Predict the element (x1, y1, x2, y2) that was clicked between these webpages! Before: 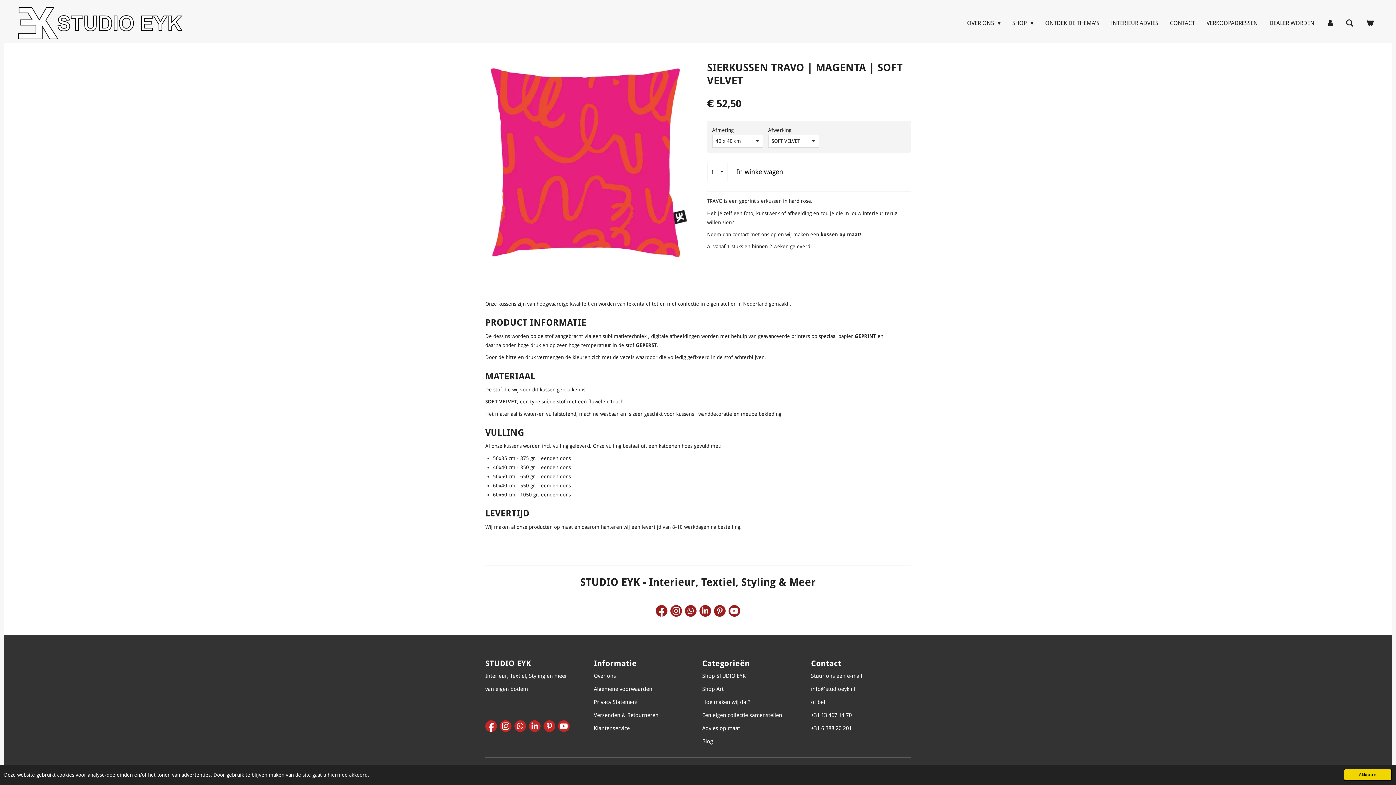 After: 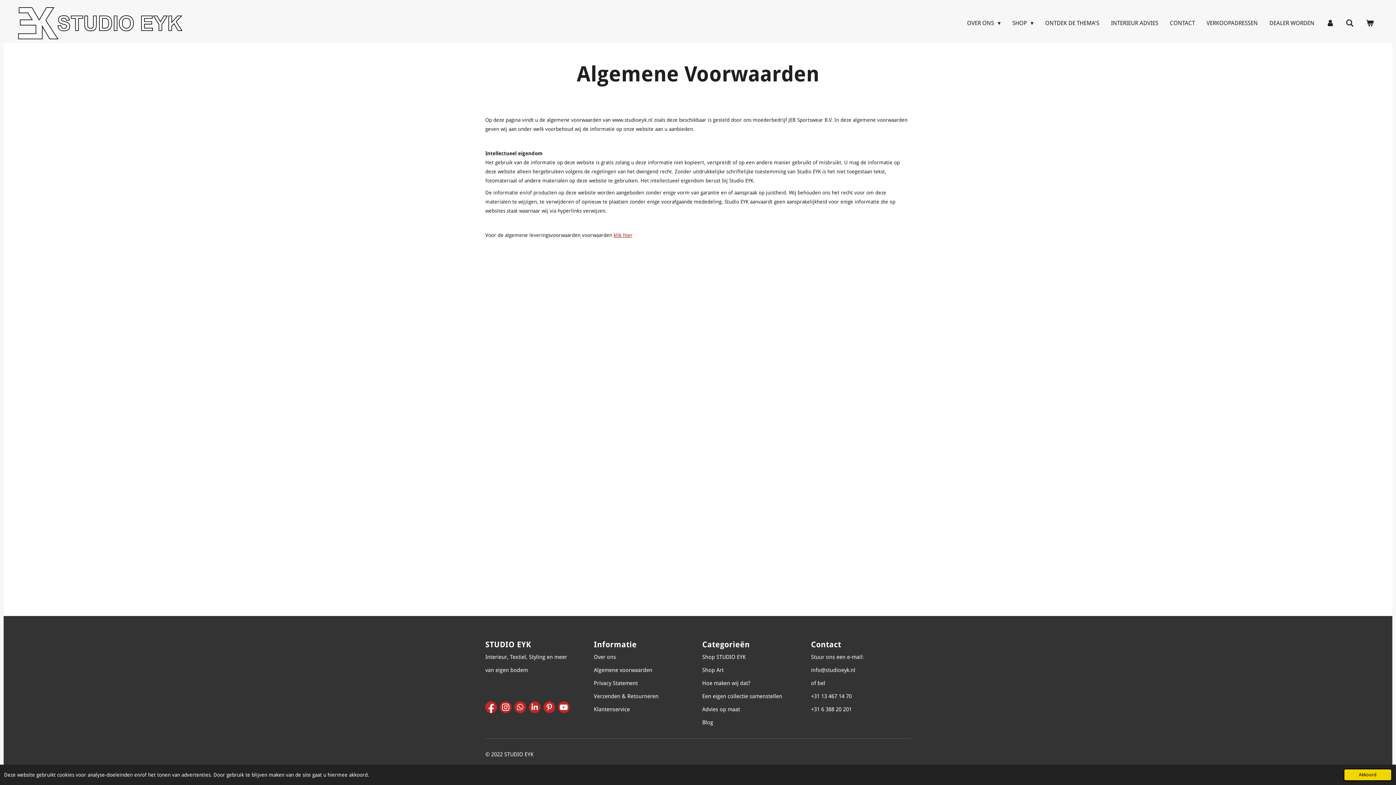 Action: bbox: (594, 686, 652, 692) label: Algemene voorwaarden